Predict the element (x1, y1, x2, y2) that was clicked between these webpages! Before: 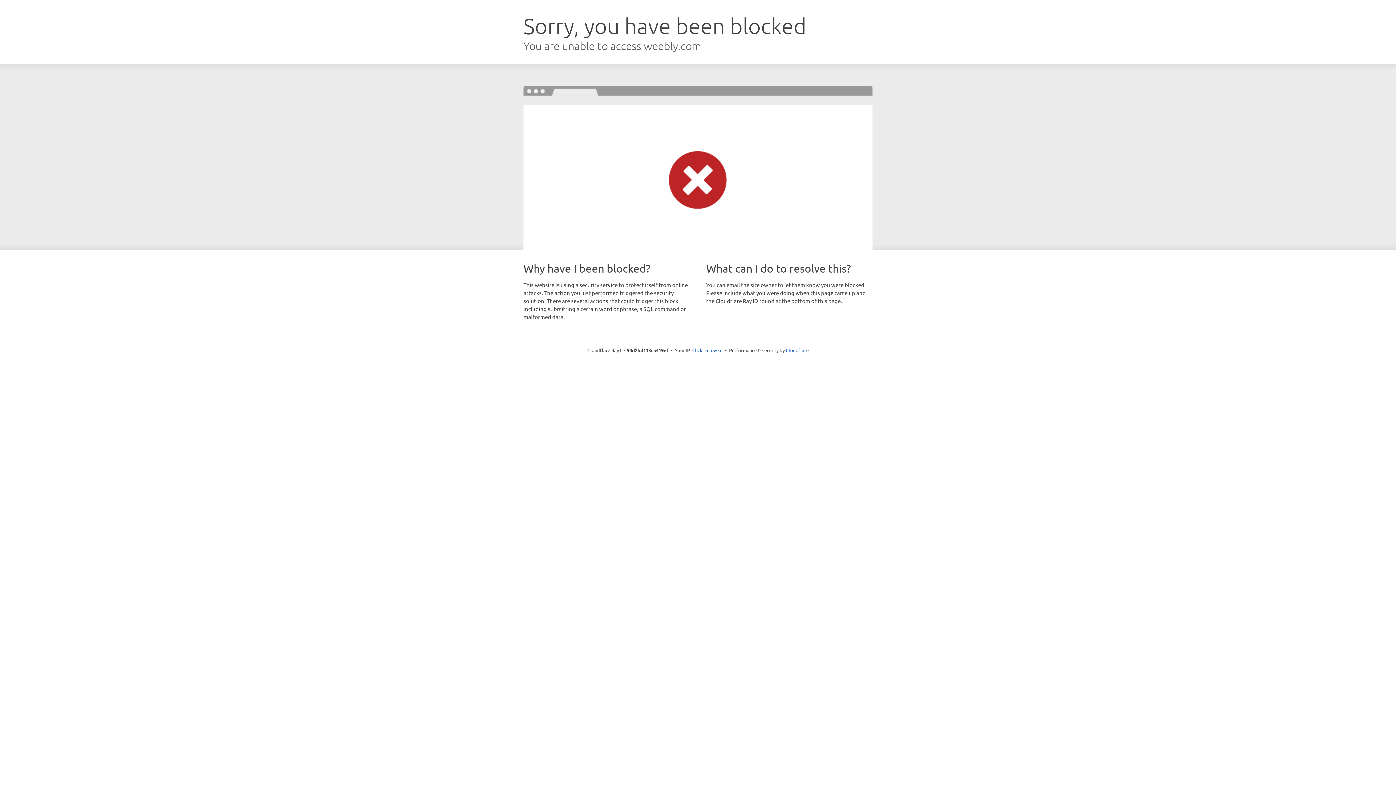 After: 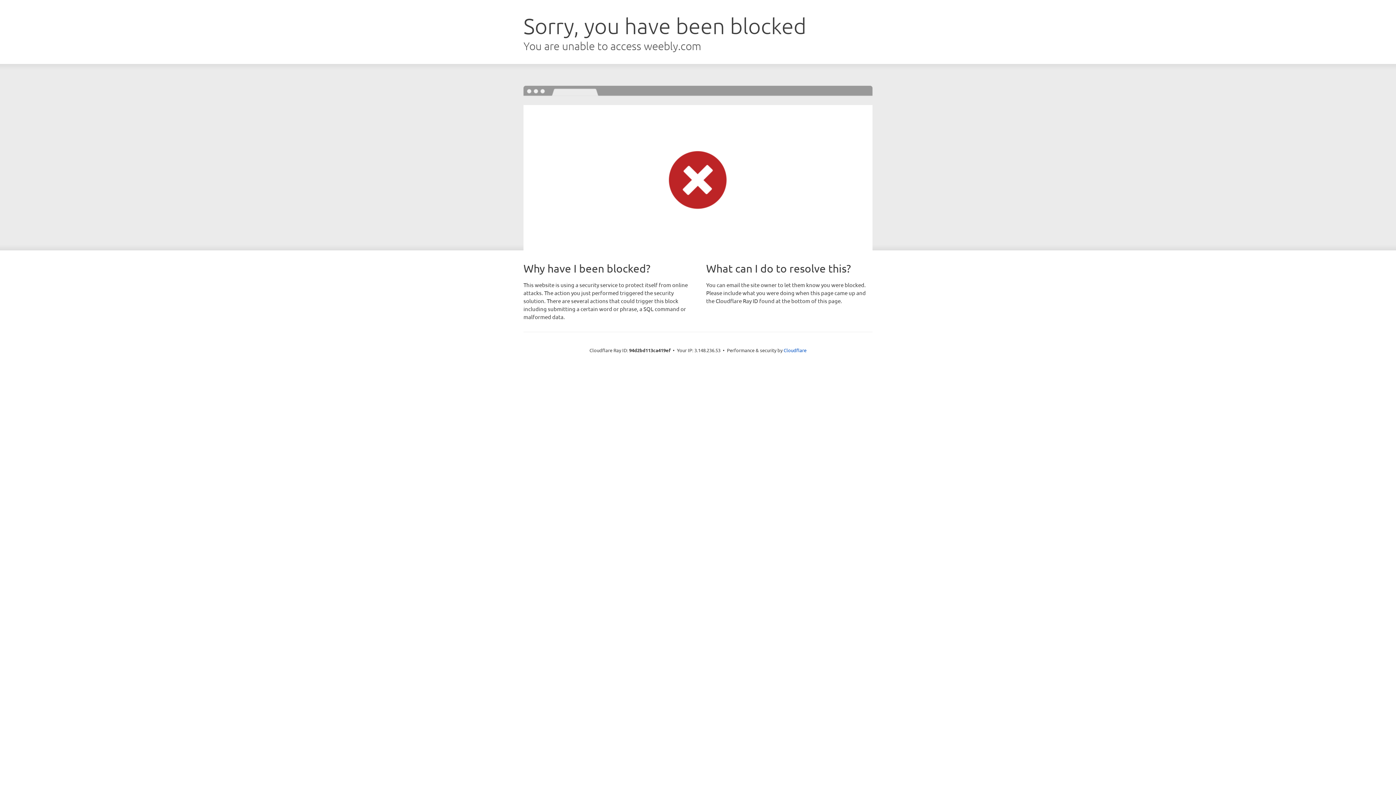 Action: bbox: (692, 346, 722, 353) label: Click to reveal